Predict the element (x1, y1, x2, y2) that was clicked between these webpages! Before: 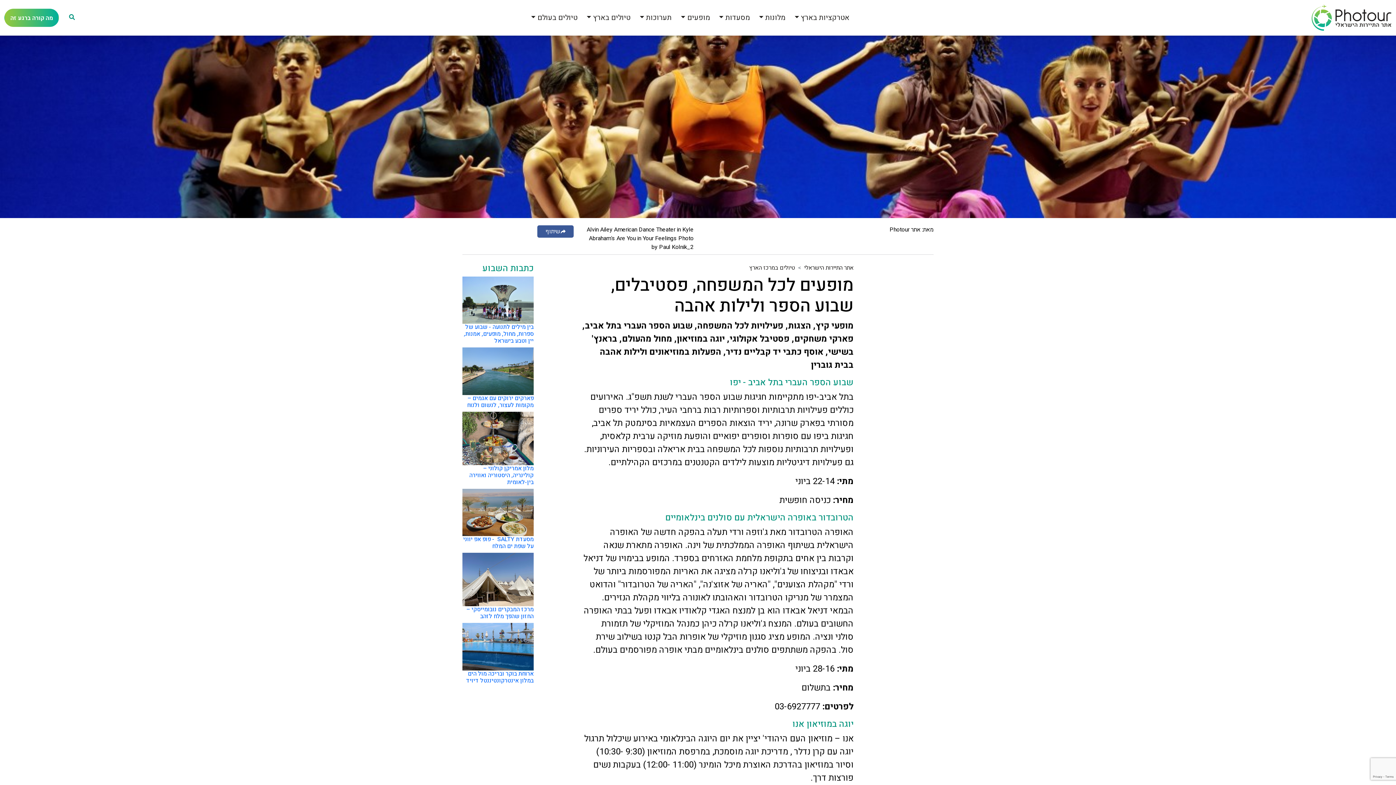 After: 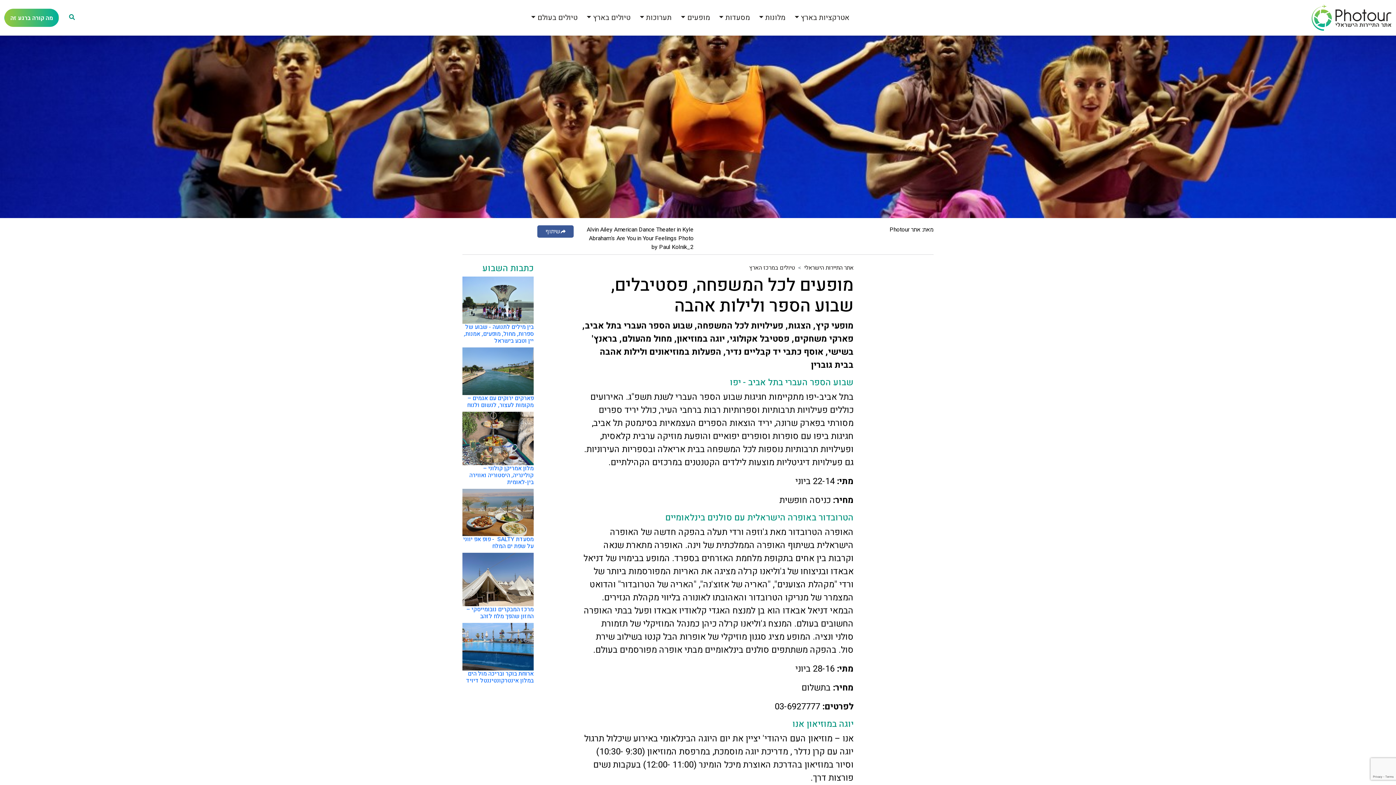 Action: label: שיתוף bbox: (537, 225, 573, 237)